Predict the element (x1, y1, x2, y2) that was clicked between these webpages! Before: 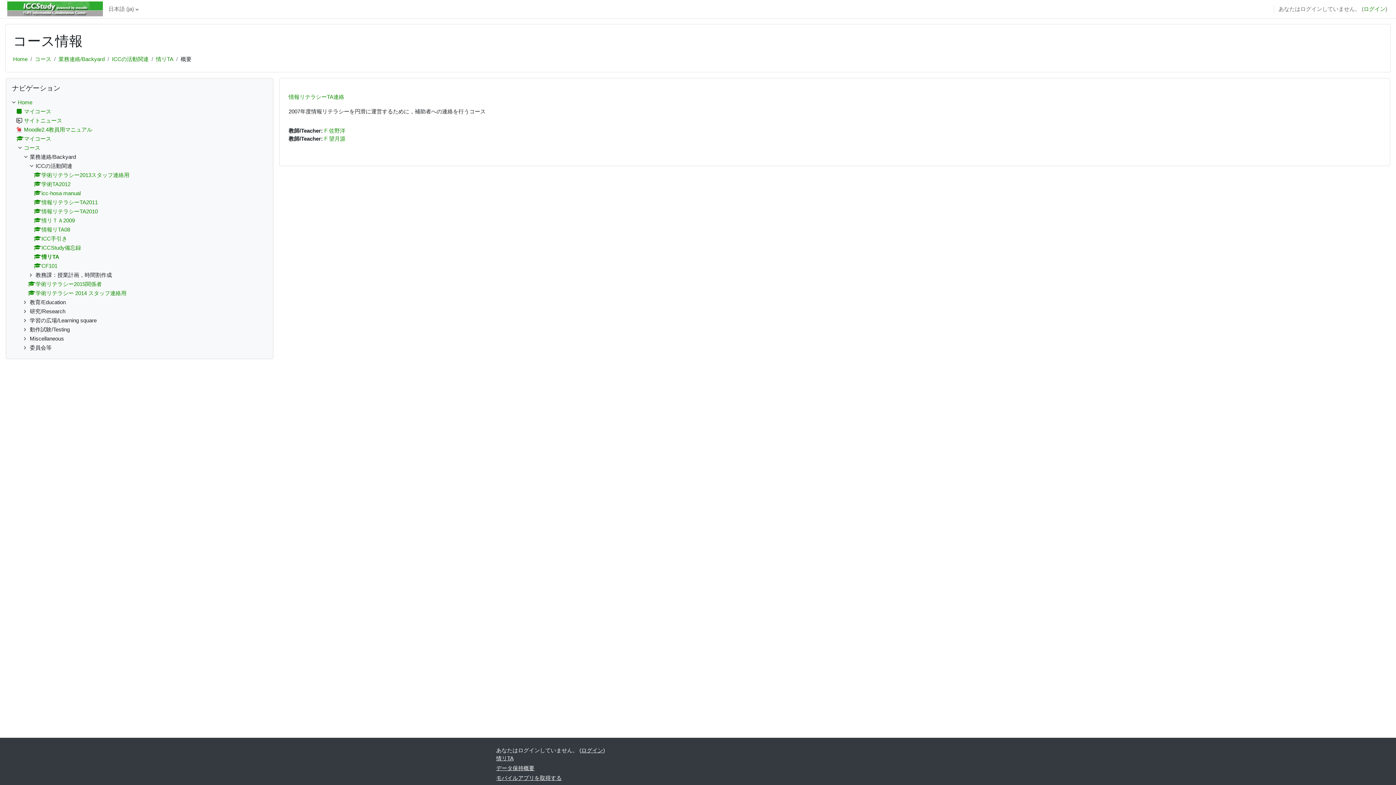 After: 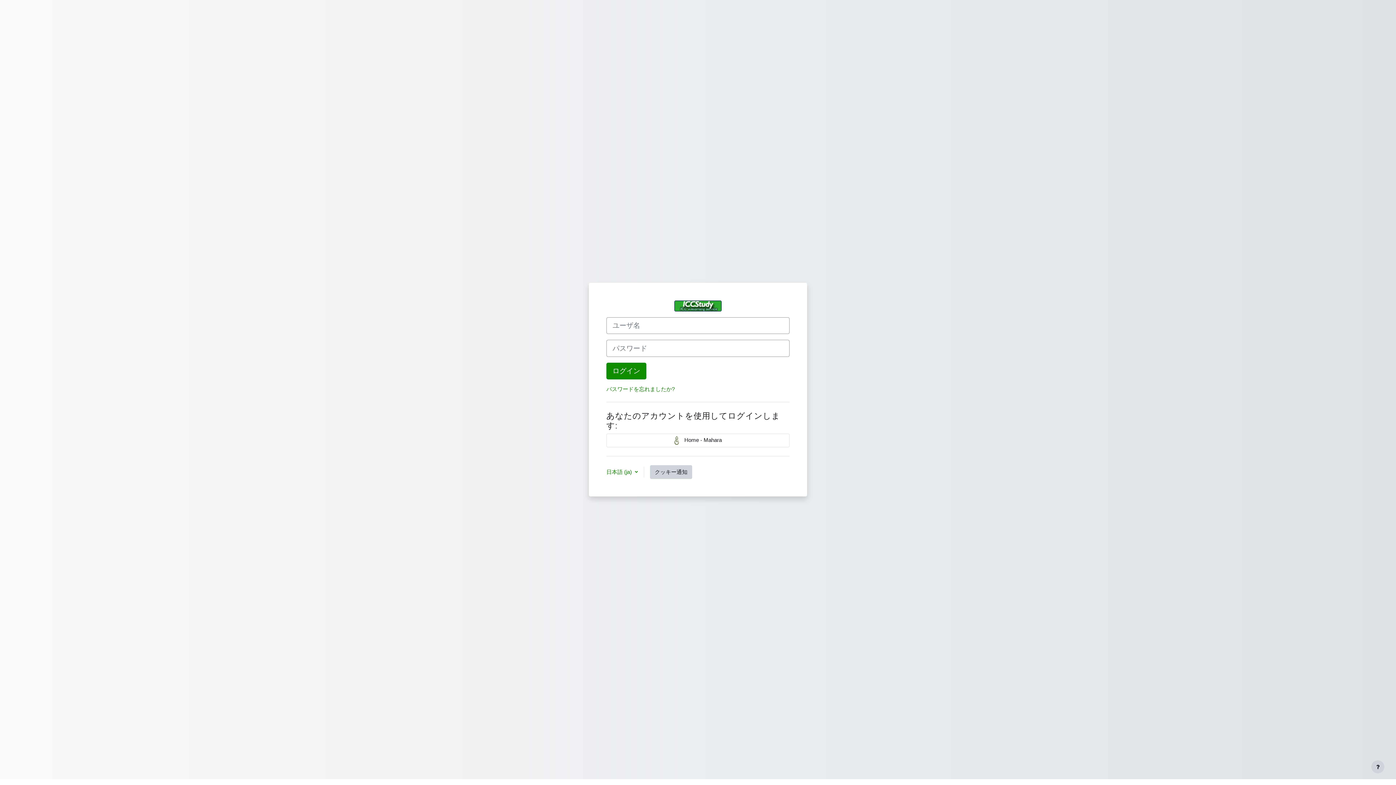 Action: label: 情リTA bbox: (33, 253, 59, 260)